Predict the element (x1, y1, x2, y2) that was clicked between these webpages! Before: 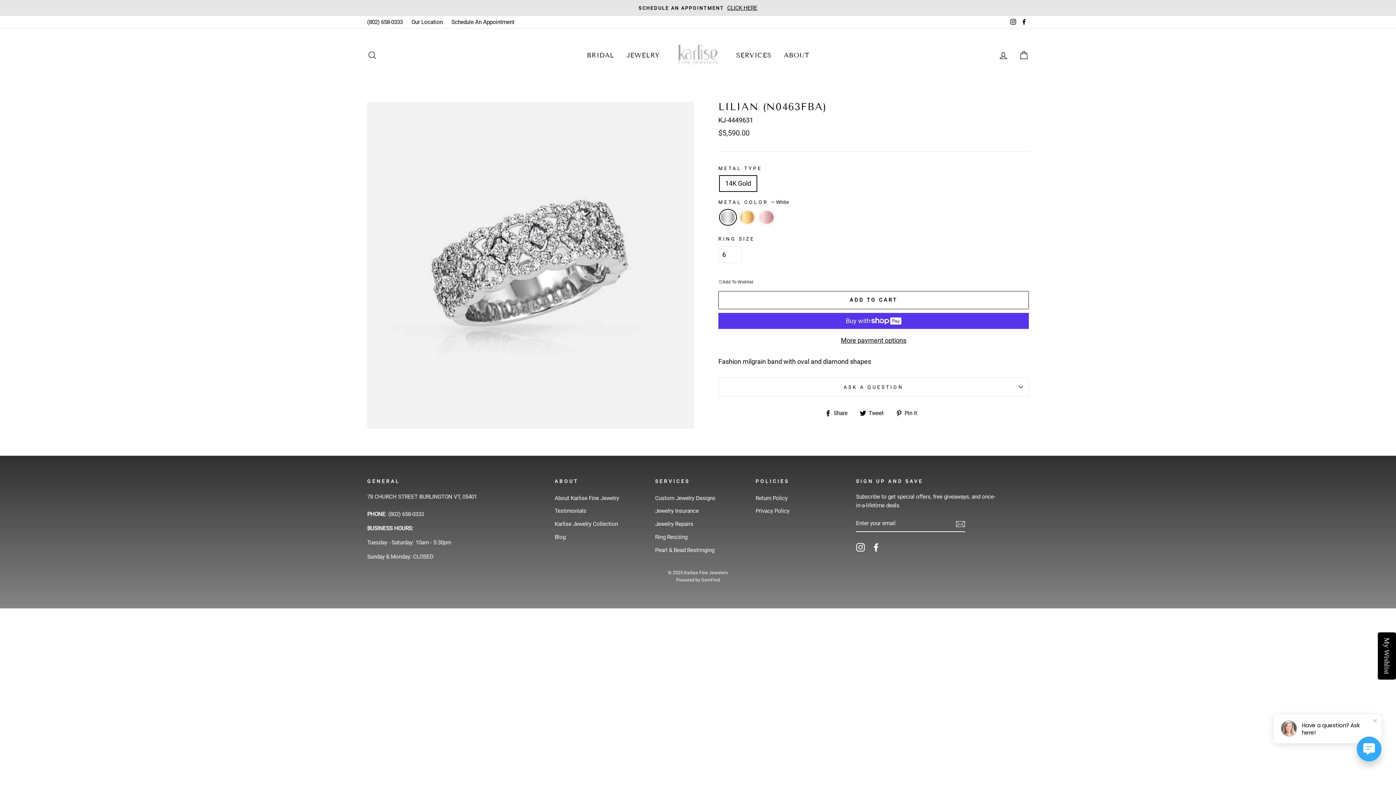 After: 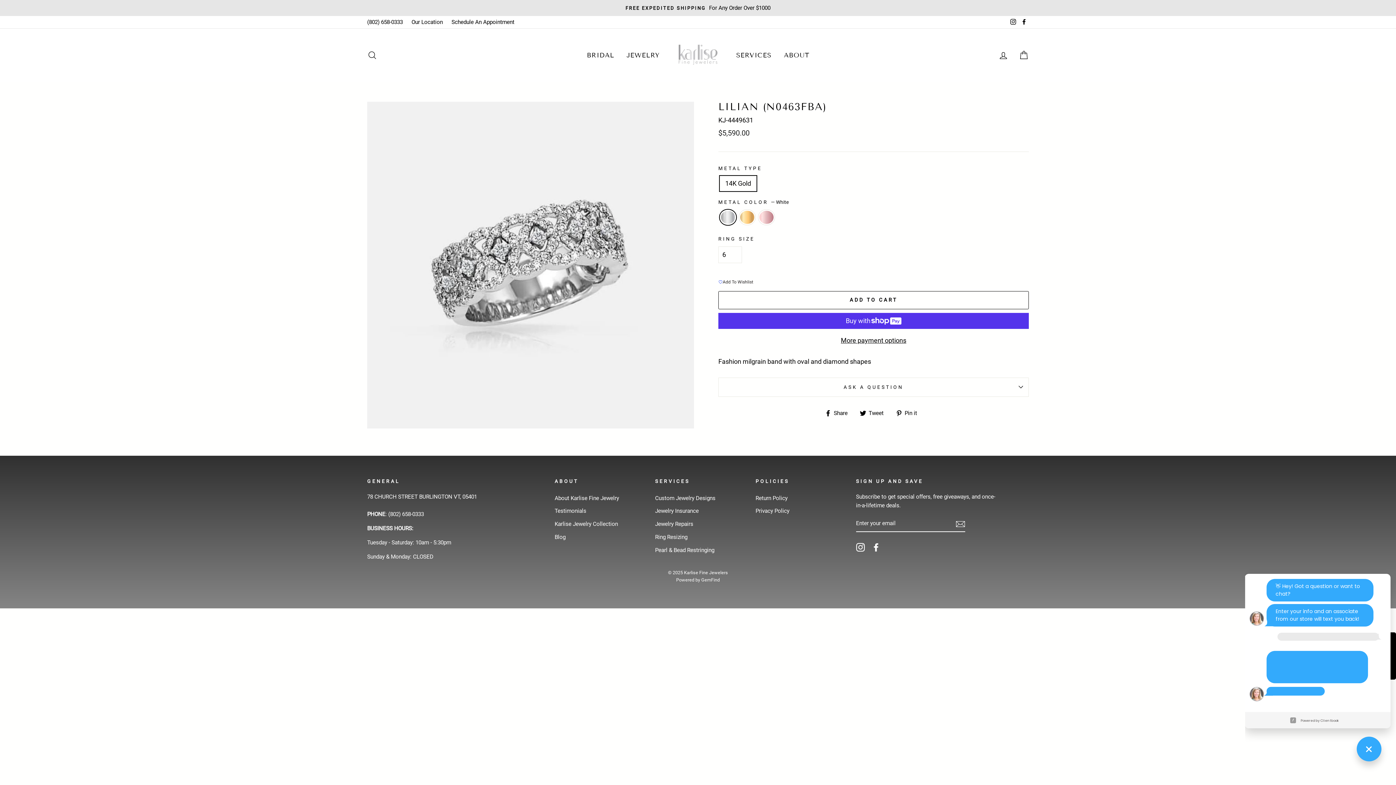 Action: bbox: (1357, 737, 1381, 761)